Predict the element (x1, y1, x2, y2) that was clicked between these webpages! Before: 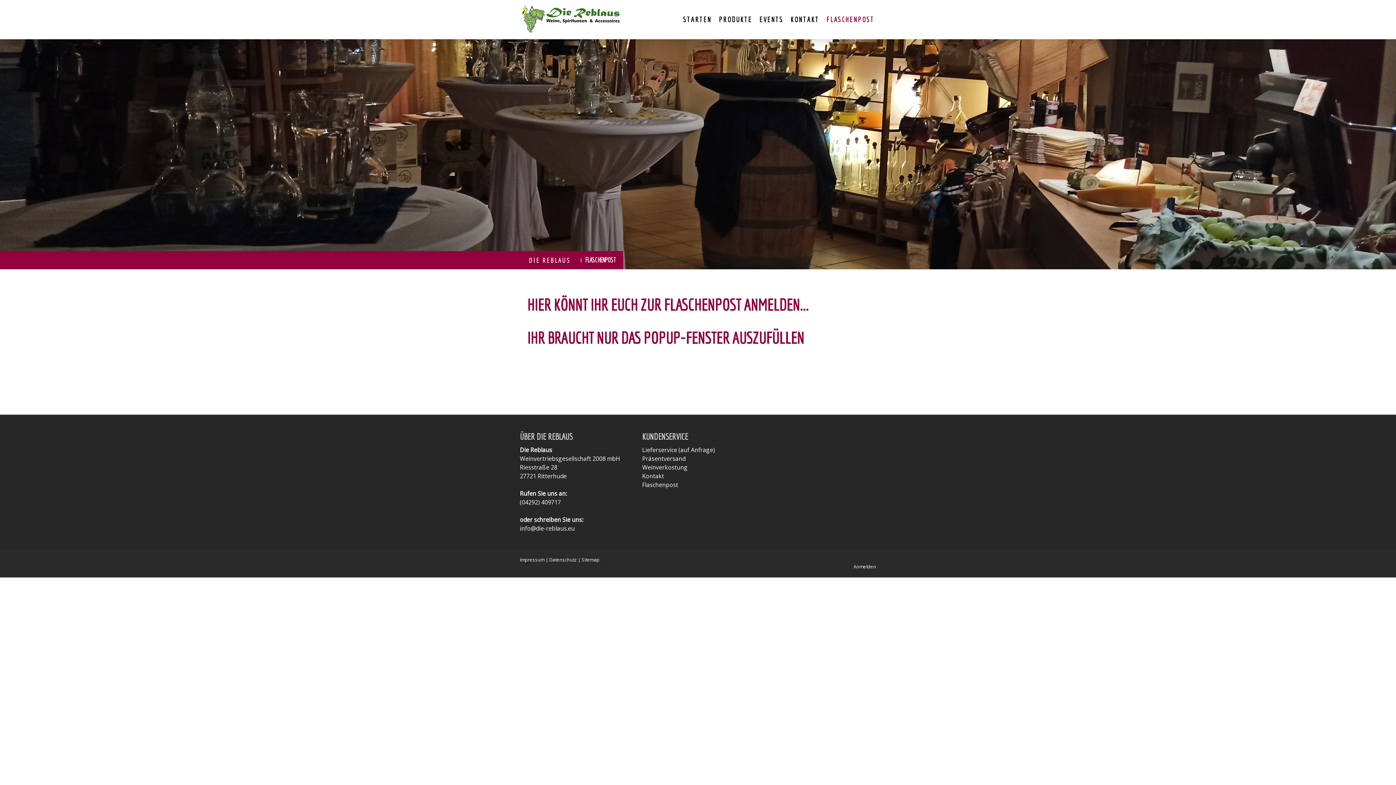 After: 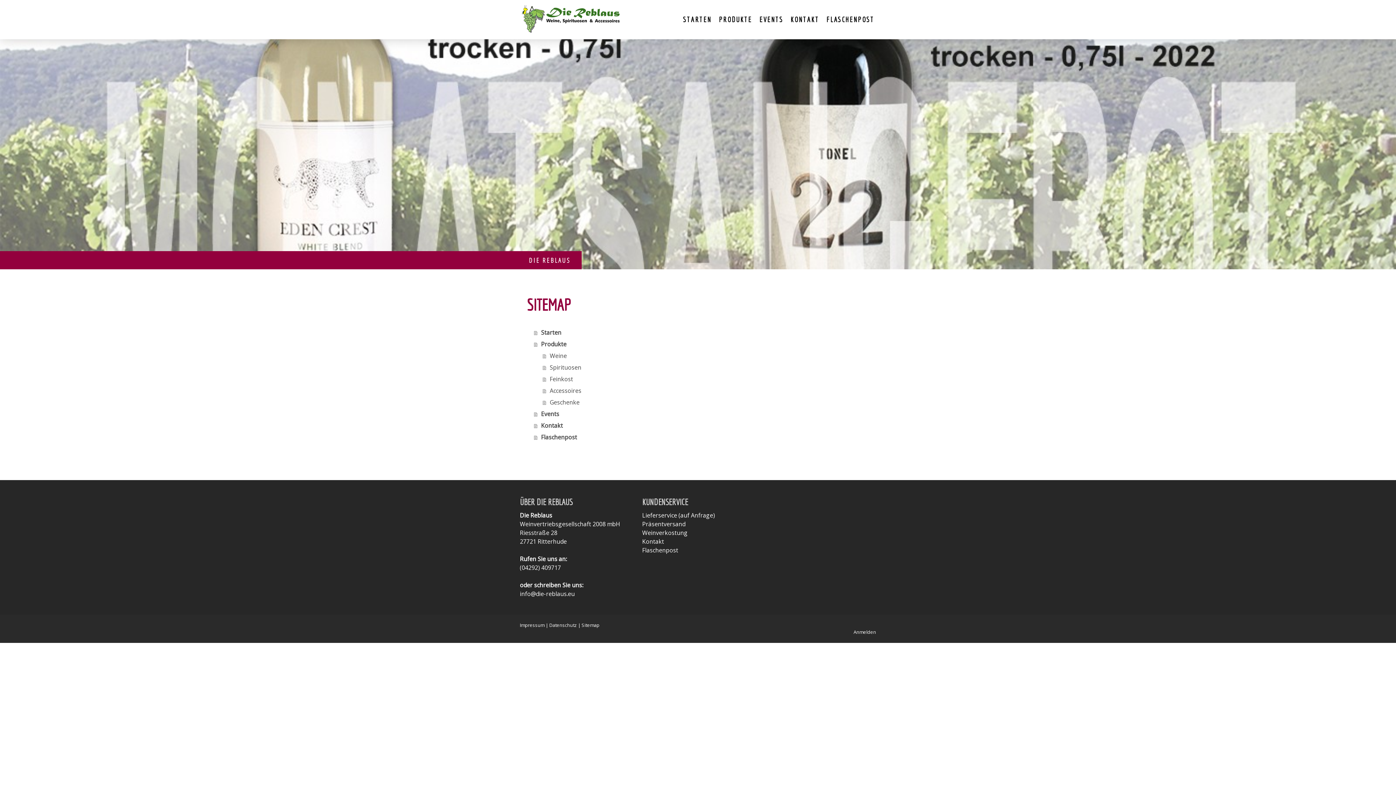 Action: label: Sitemap bbox: (581, 556, 599, 563)